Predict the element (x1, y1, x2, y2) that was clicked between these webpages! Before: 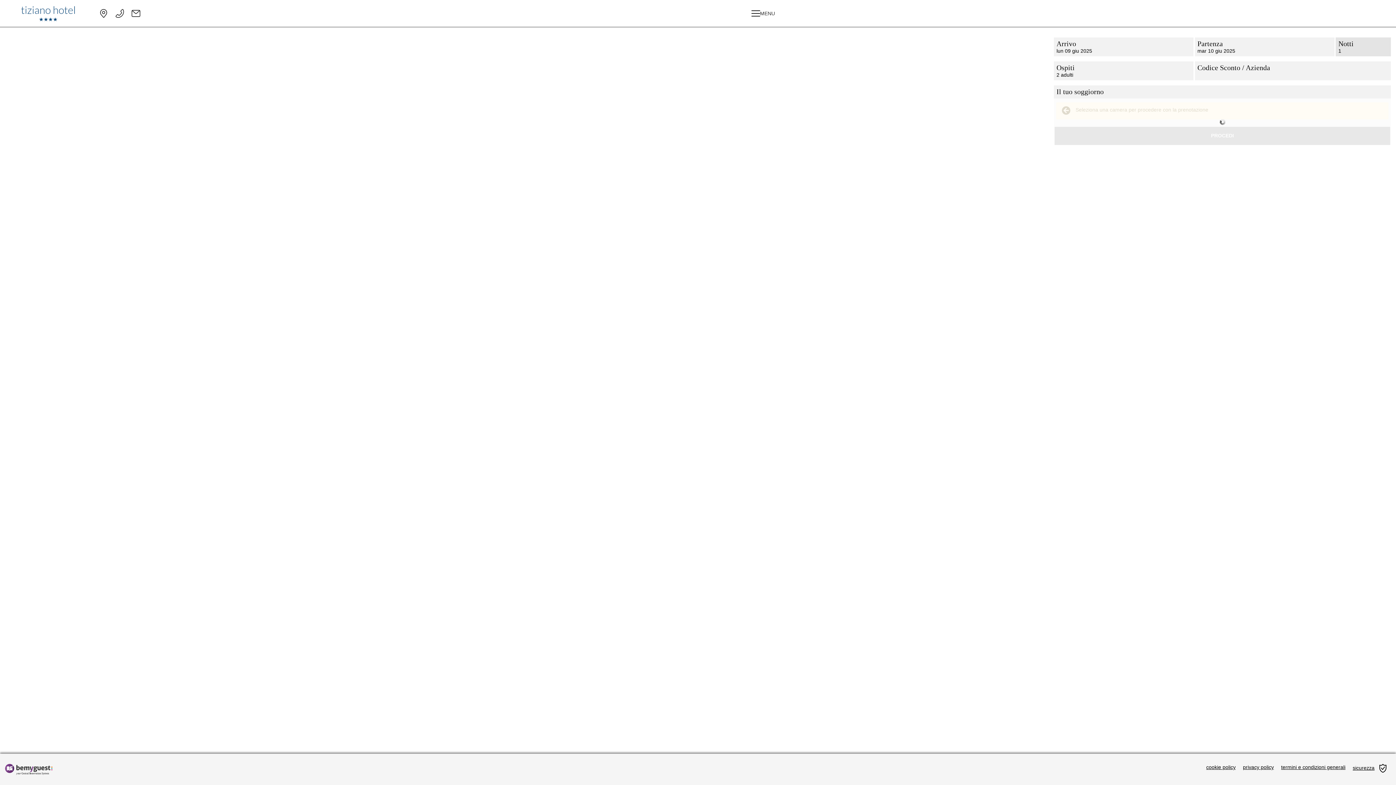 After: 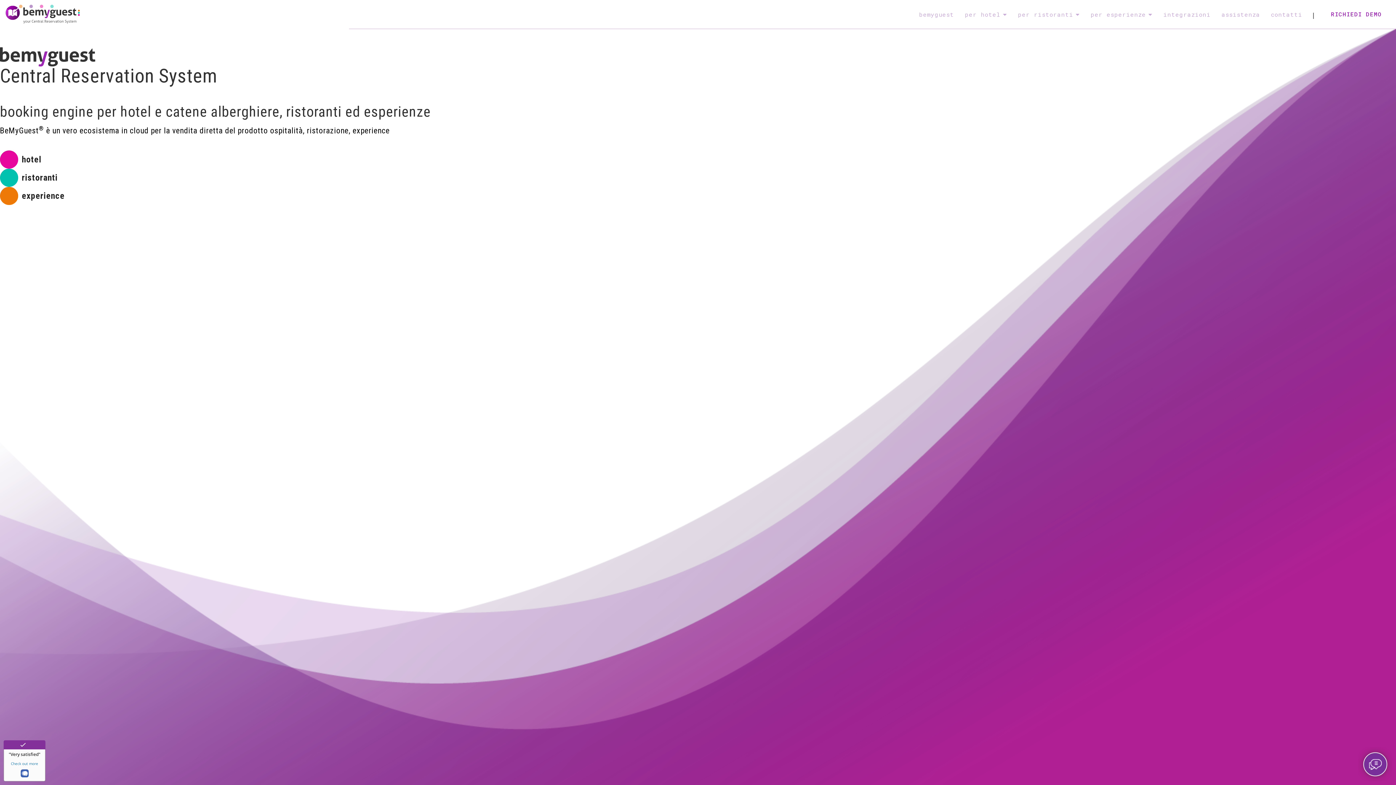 Action: bbox: (5, 766, 52, 772)